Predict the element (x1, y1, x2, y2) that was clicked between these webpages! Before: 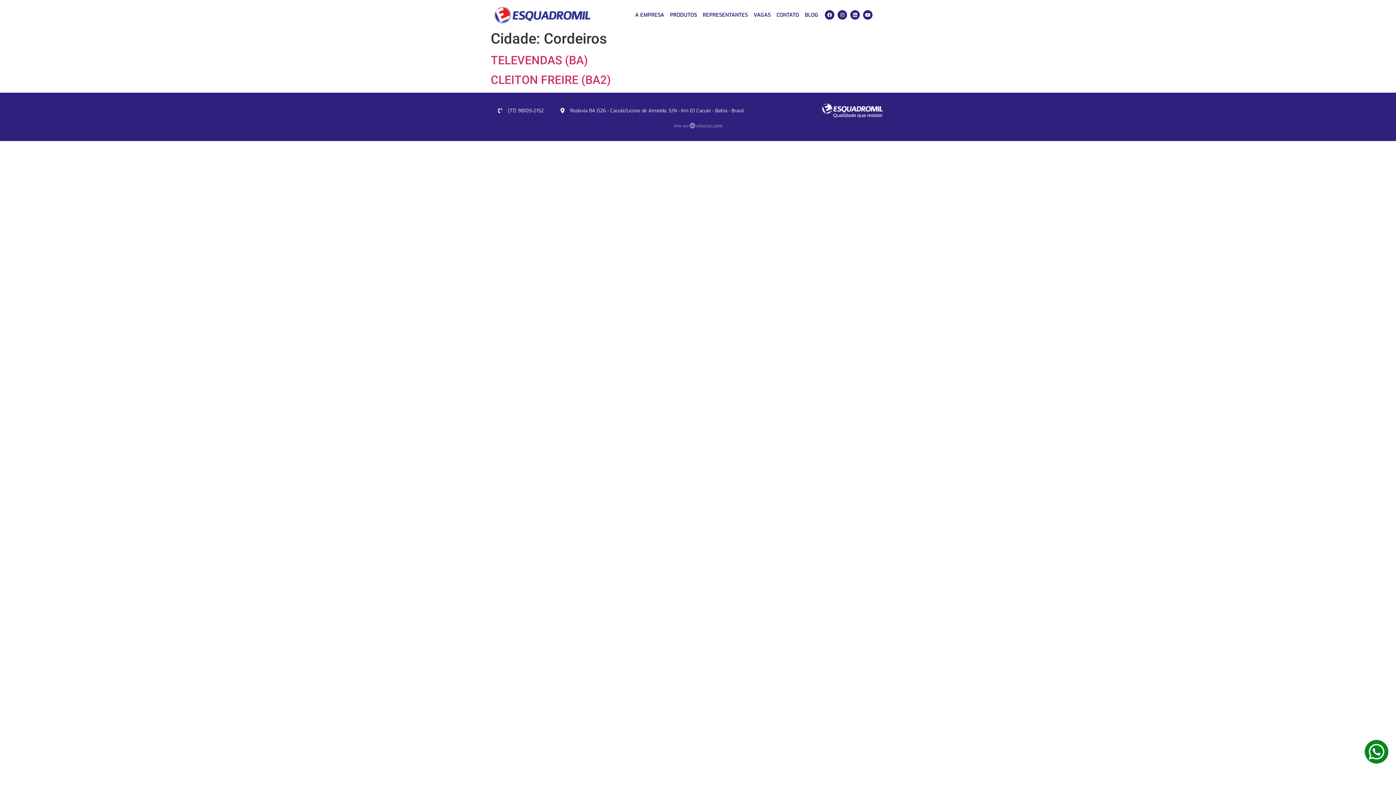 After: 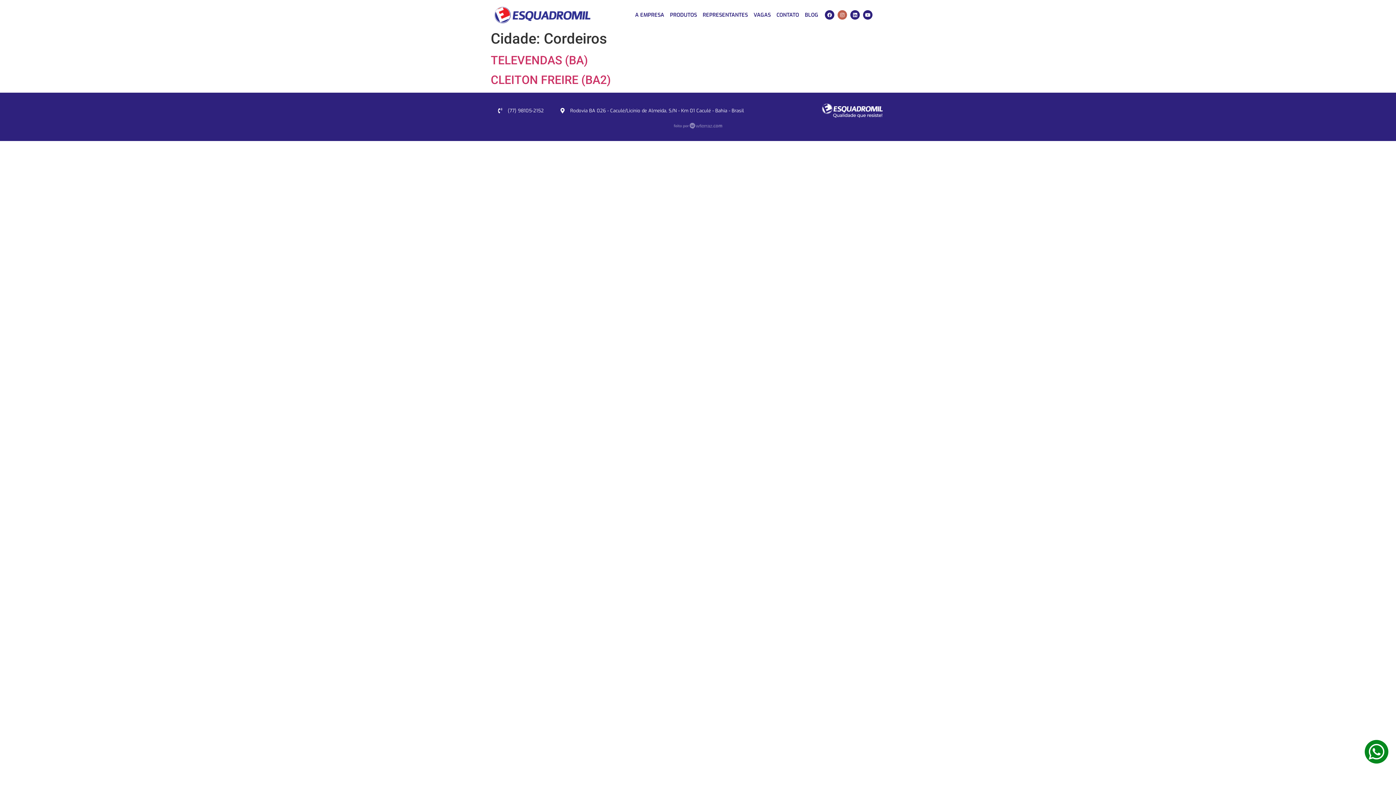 Action: bbox: (837, 10, 847, 19) label: Instagram